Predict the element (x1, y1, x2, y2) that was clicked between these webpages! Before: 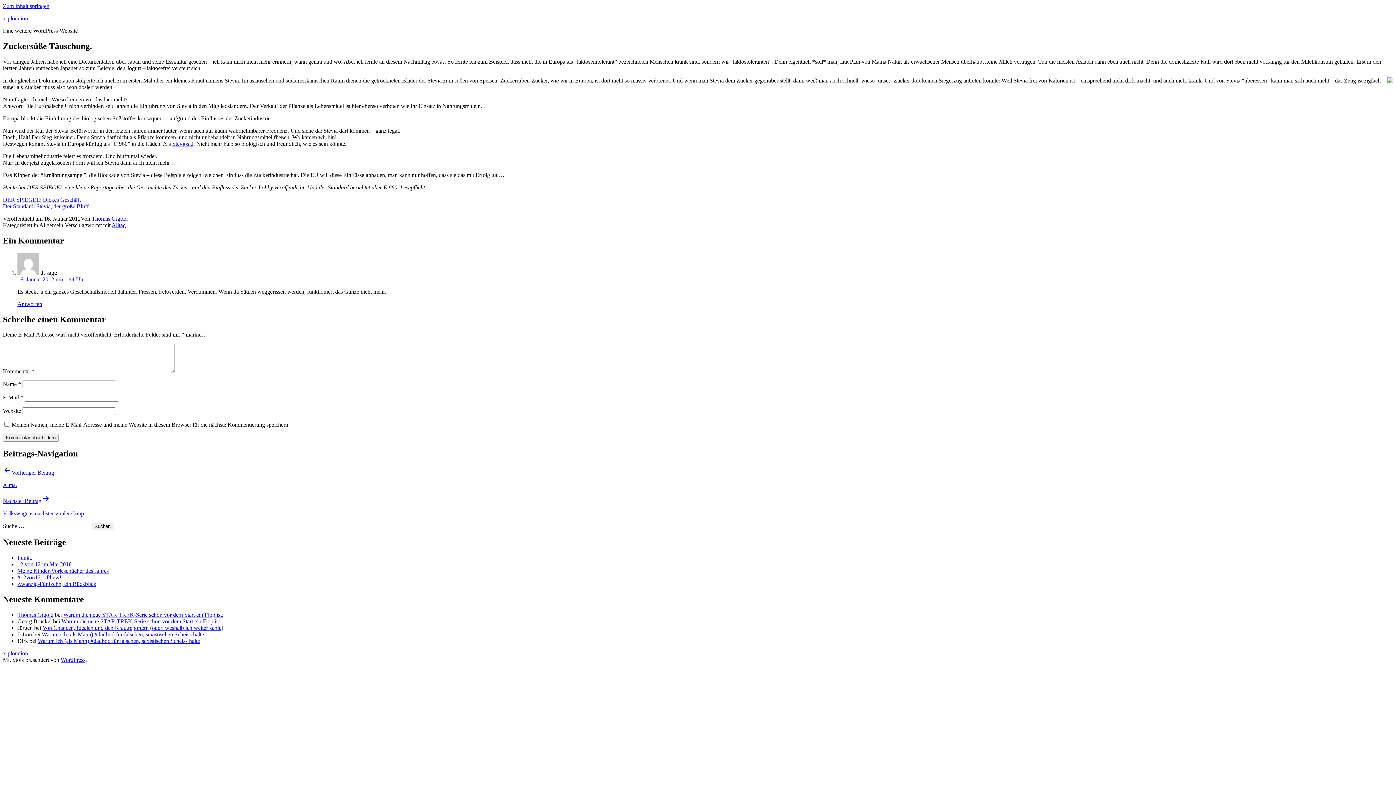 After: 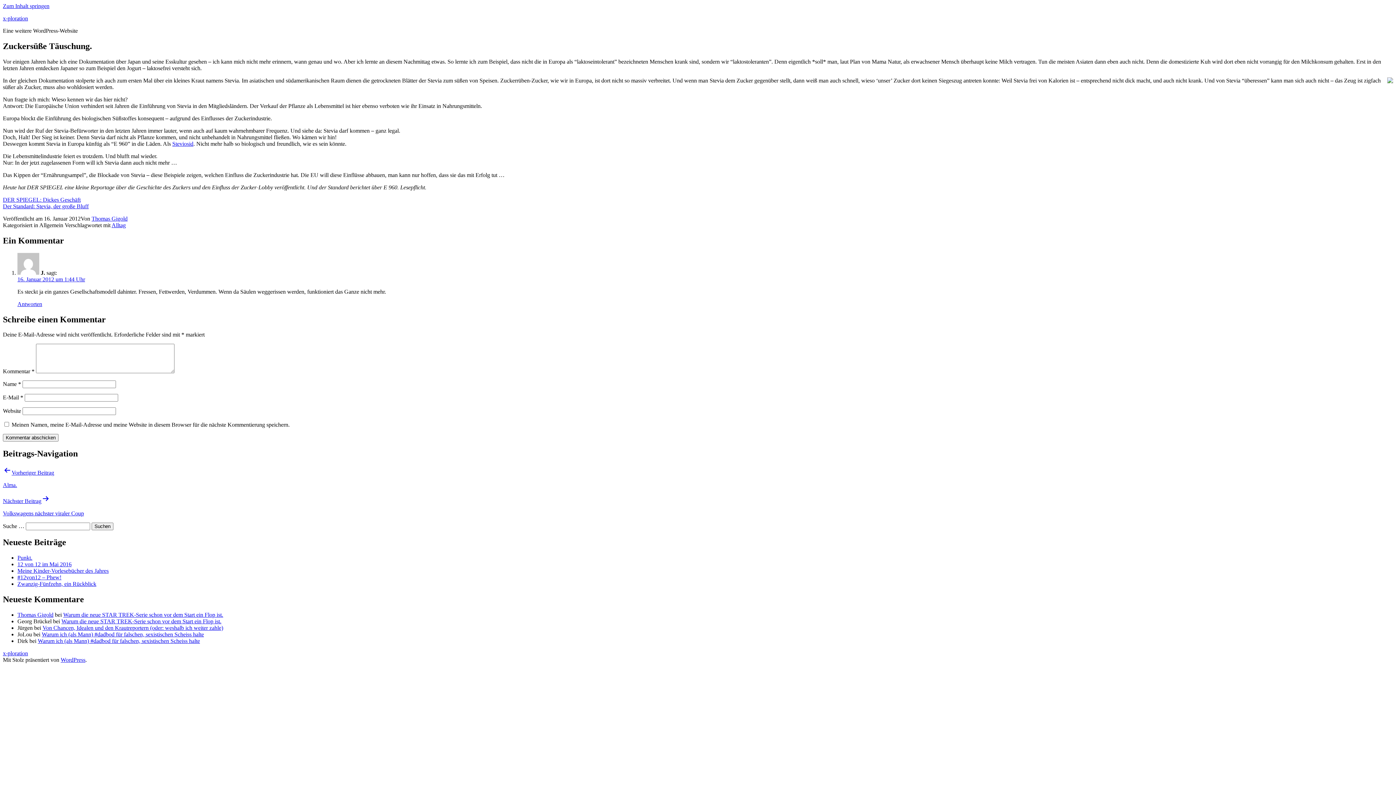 Action: label: 16. Januar 2012 um 1:44 Uhr bbox: (17, 276, 85, 282)